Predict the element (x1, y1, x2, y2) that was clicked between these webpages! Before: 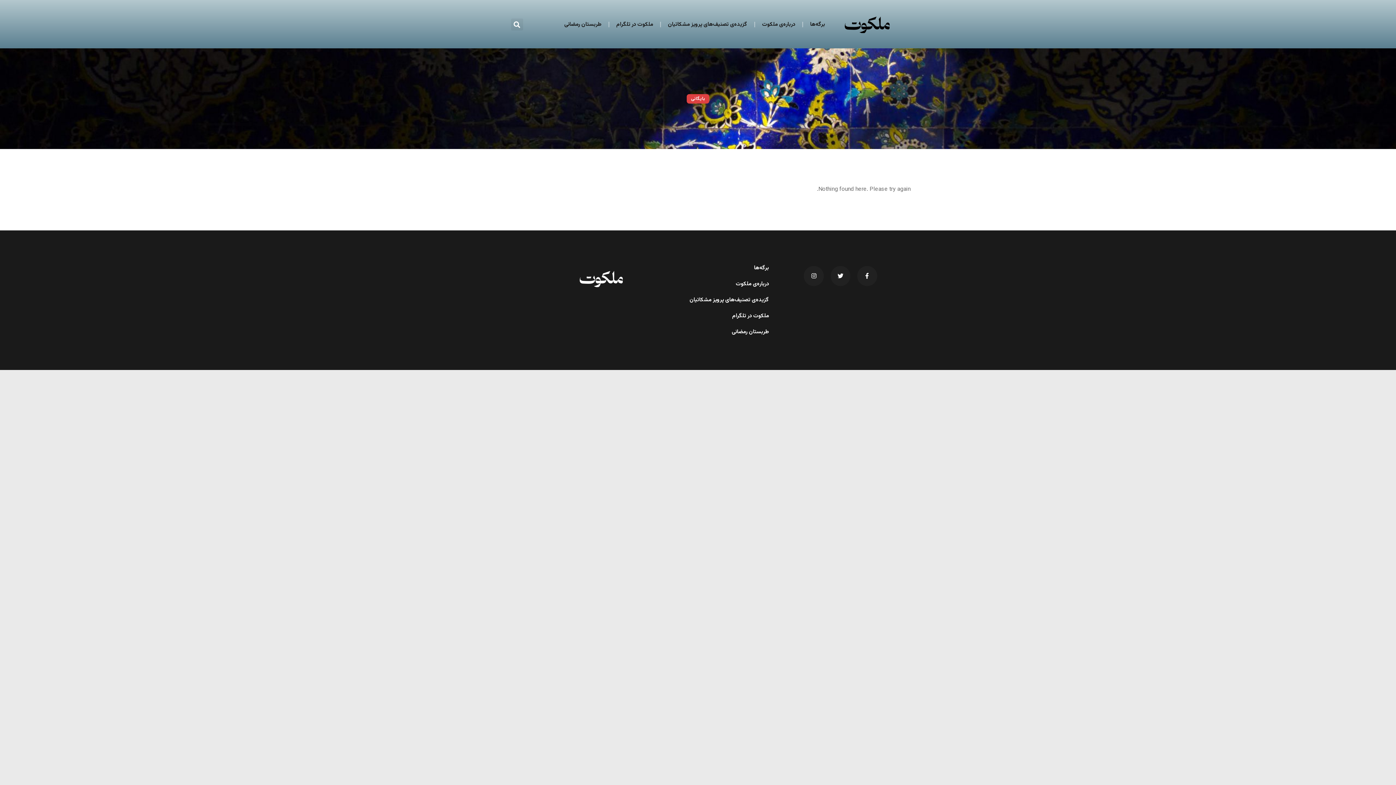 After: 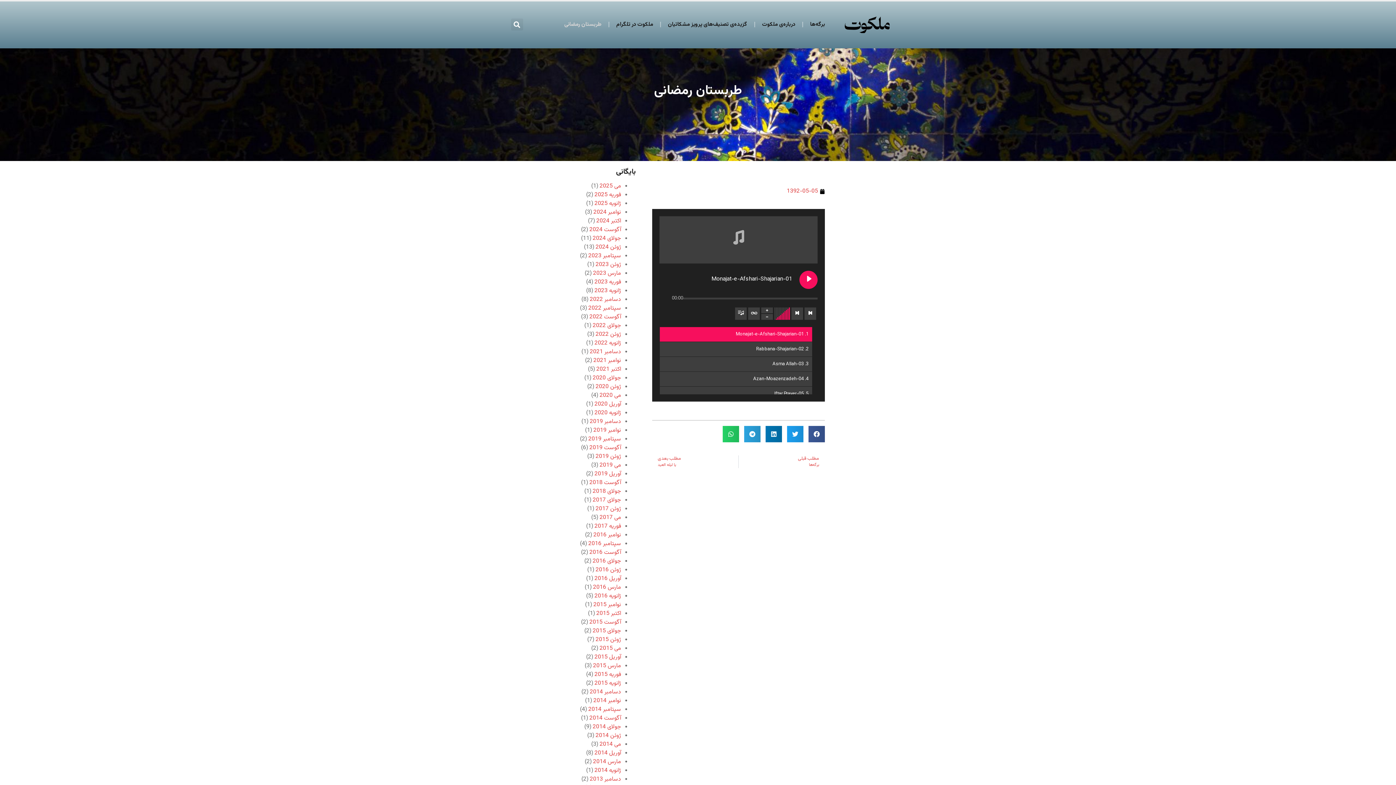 Action: bbox: (564, 17, 601, 32) label: طربستان رمضانی